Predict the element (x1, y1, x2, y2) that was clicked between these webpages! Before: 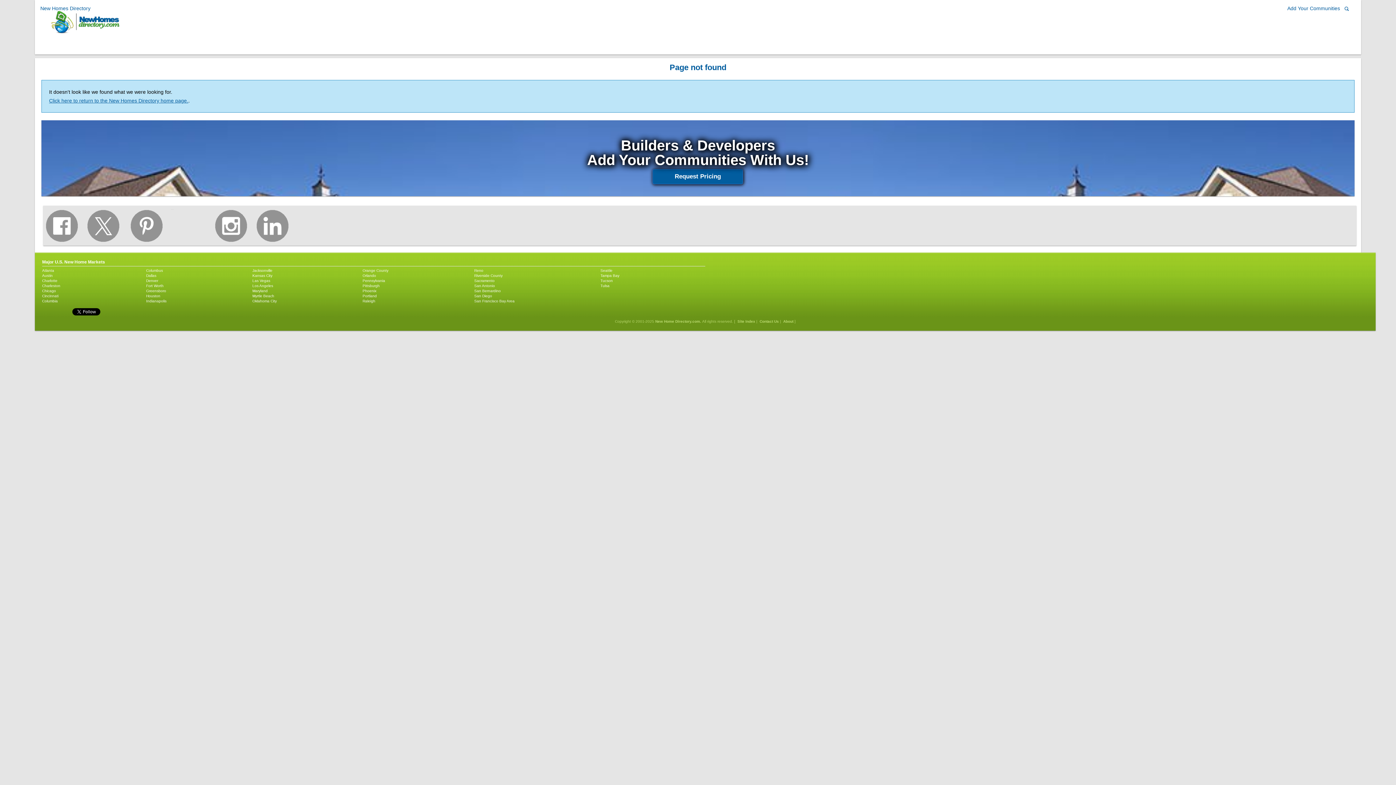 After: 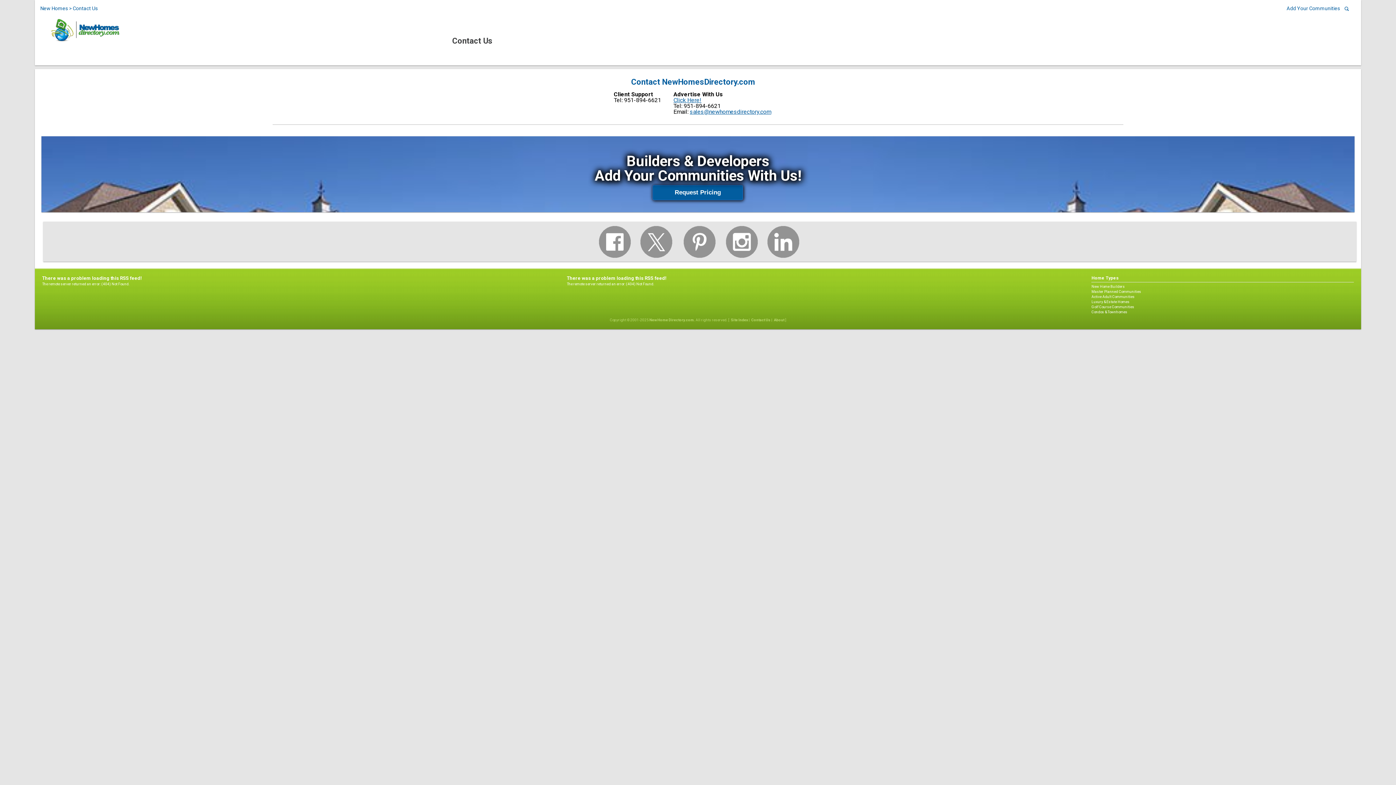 Action: label: Contact Us bbox: (759, 319, 779, 323)